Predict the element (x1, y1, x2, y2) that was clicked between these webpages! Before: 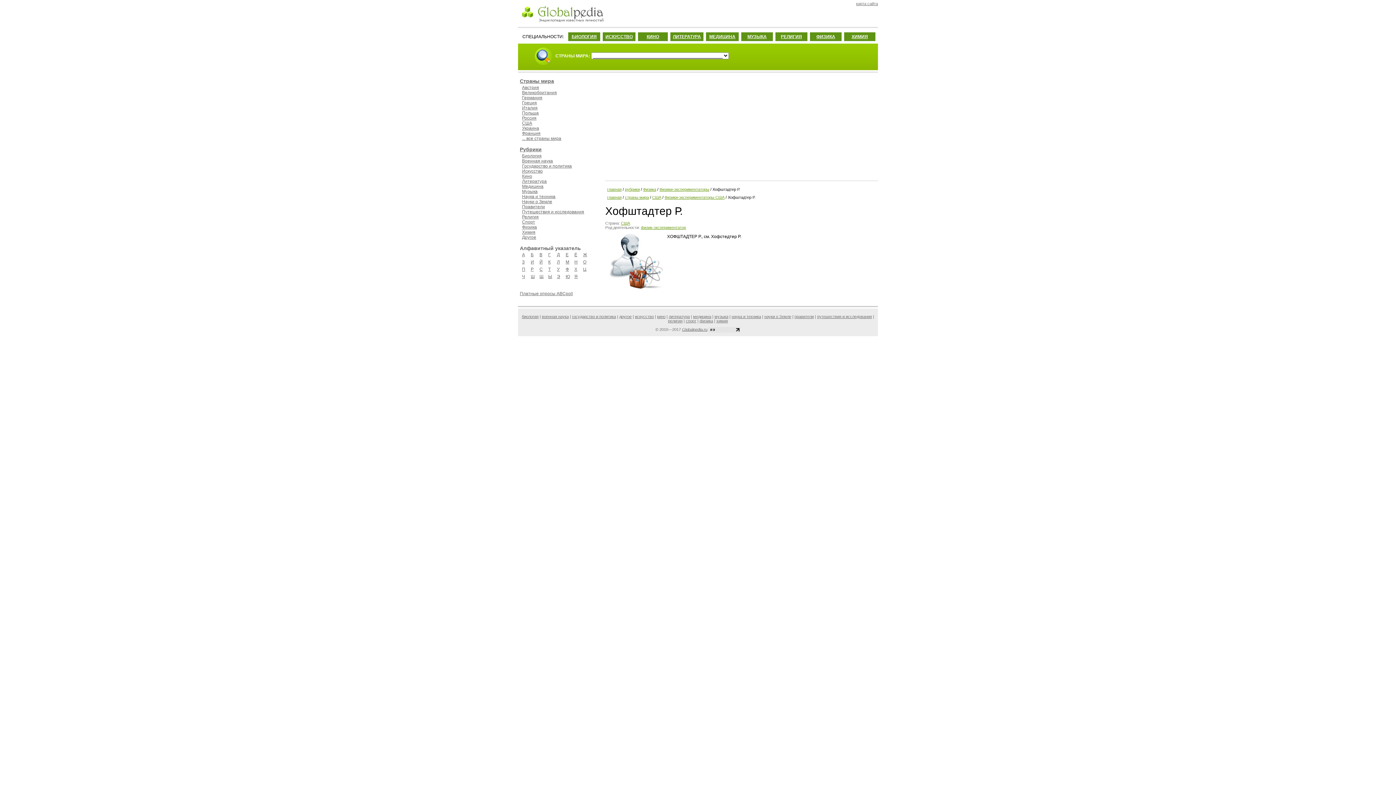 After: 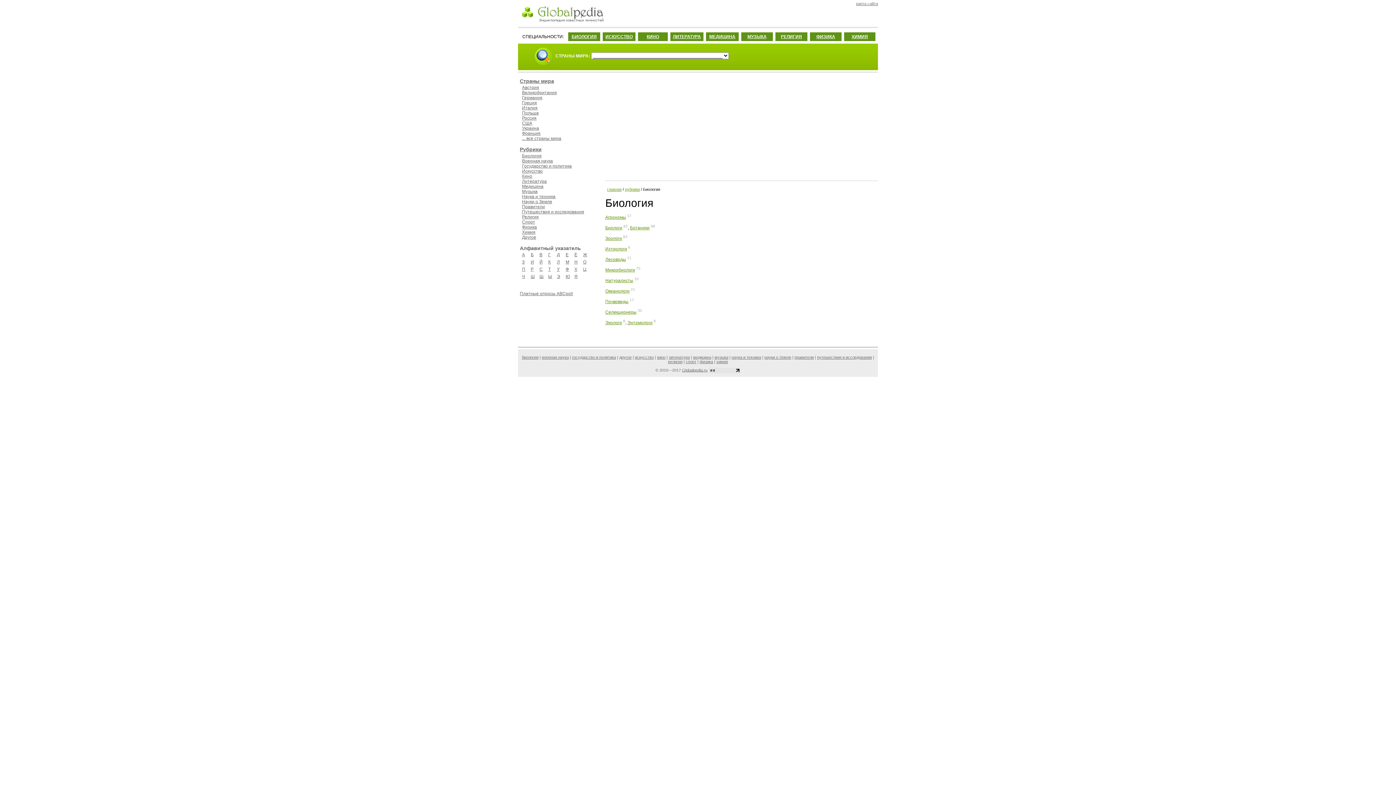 Action: label: Биология bbox: (522, 153, 541, 158)